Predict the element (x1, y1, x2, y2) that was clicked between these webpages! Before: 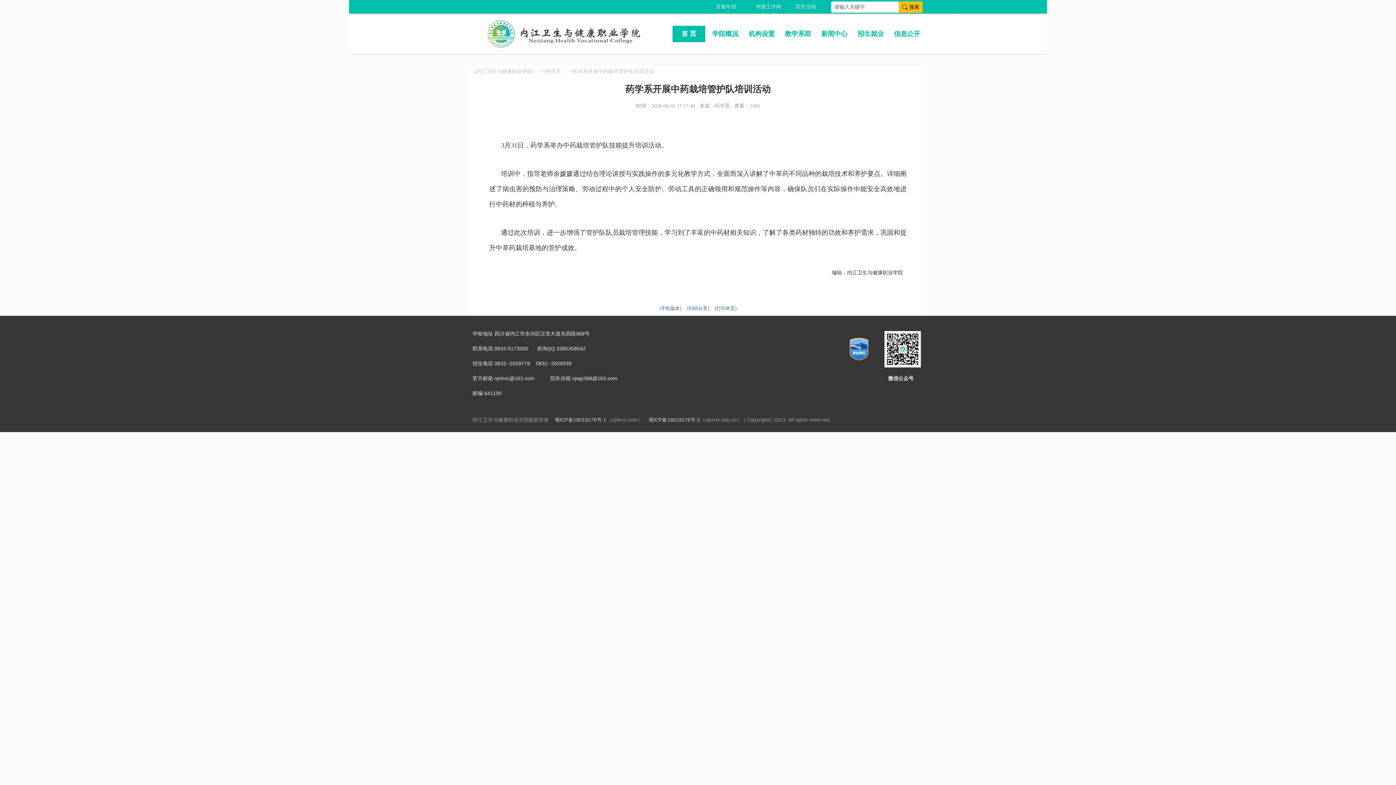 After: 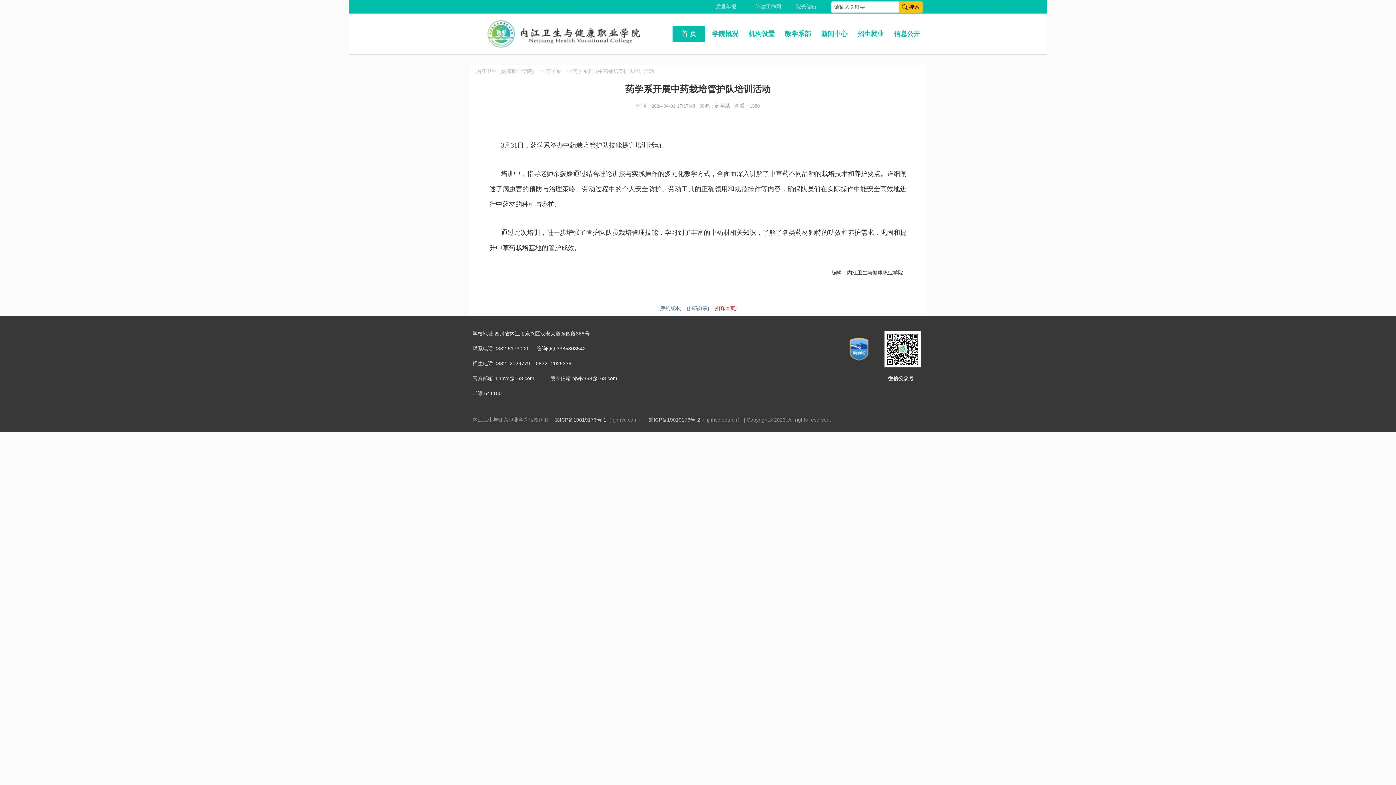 Action: label: [打印本页] bbox: (714, 305, 736, 311)